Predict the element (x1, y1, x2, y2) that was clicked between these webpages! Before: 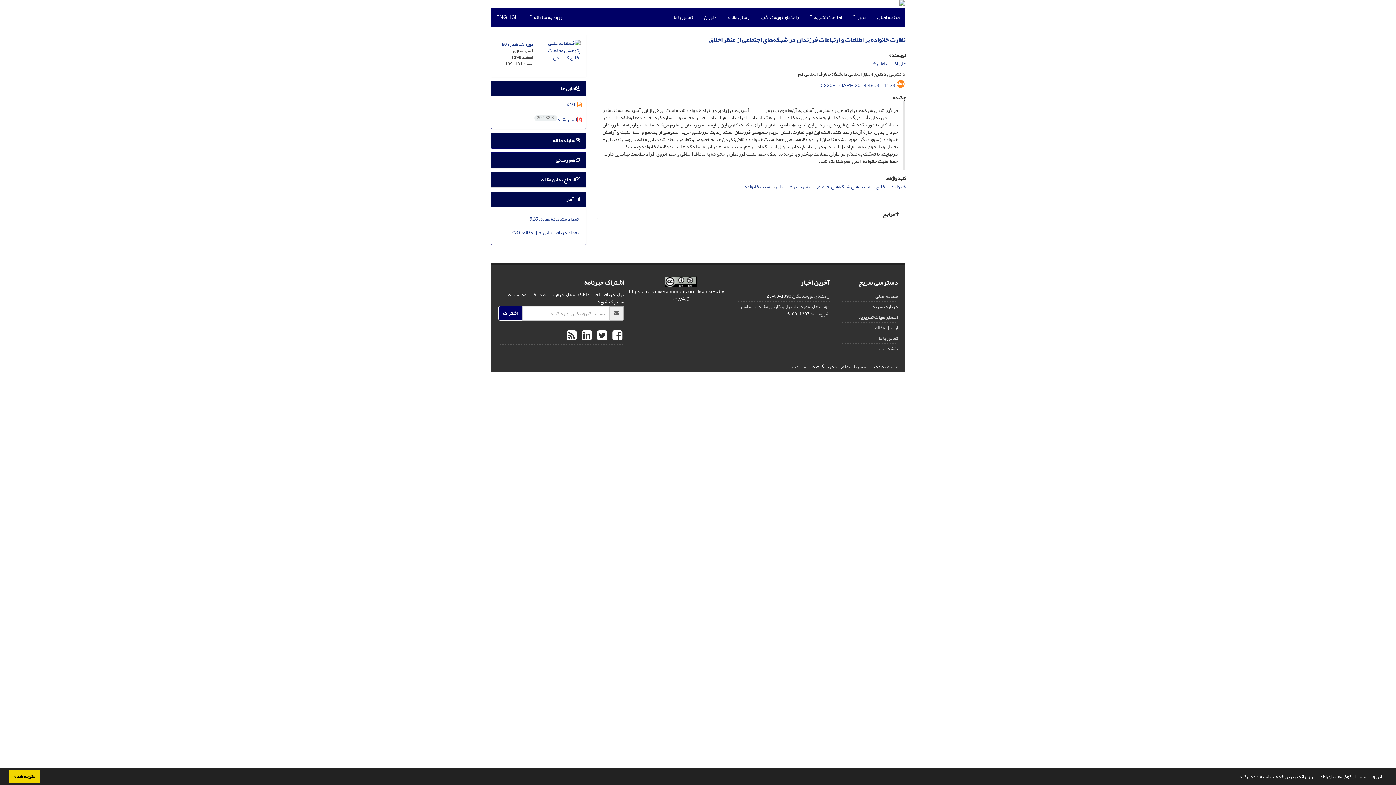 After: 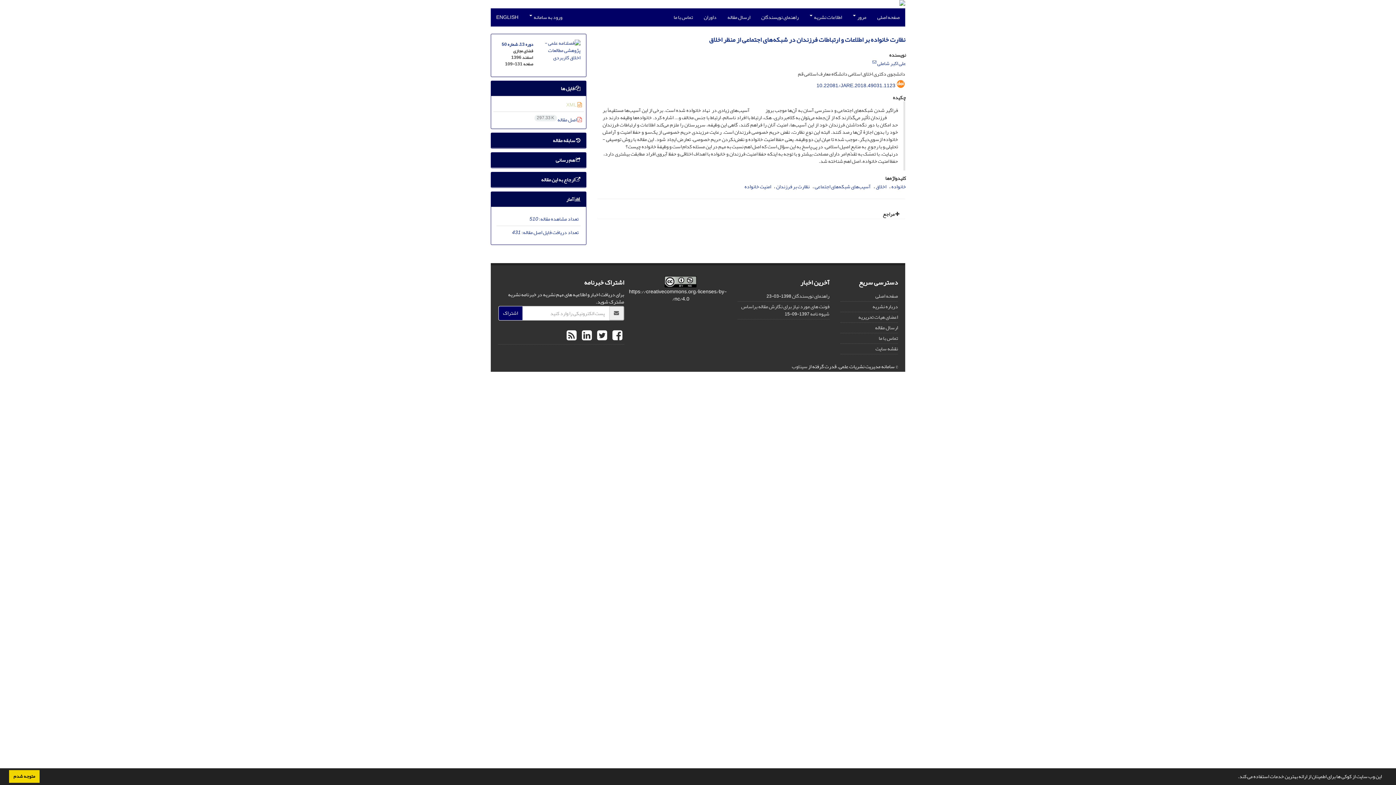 Action: label:  XML bbox: (566, 99, 582, 109)